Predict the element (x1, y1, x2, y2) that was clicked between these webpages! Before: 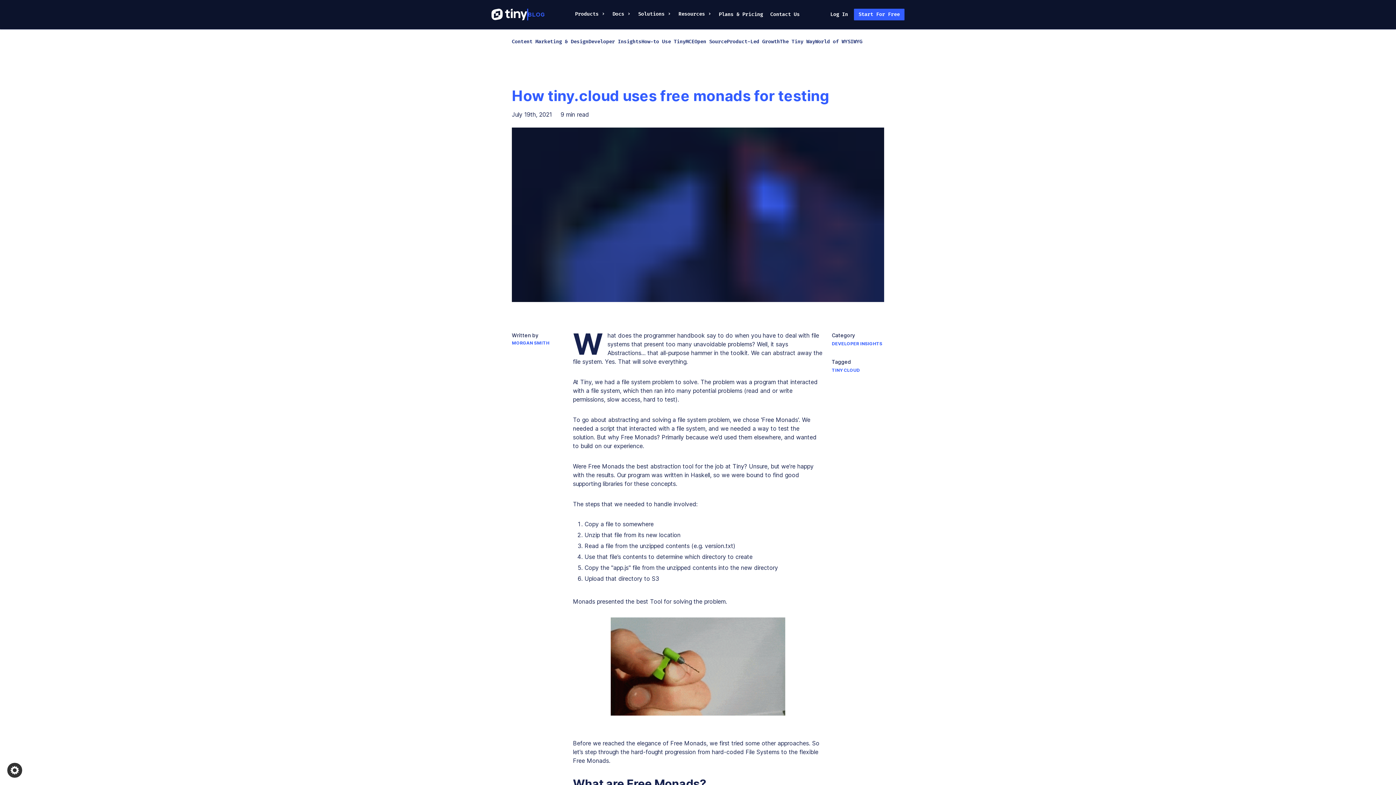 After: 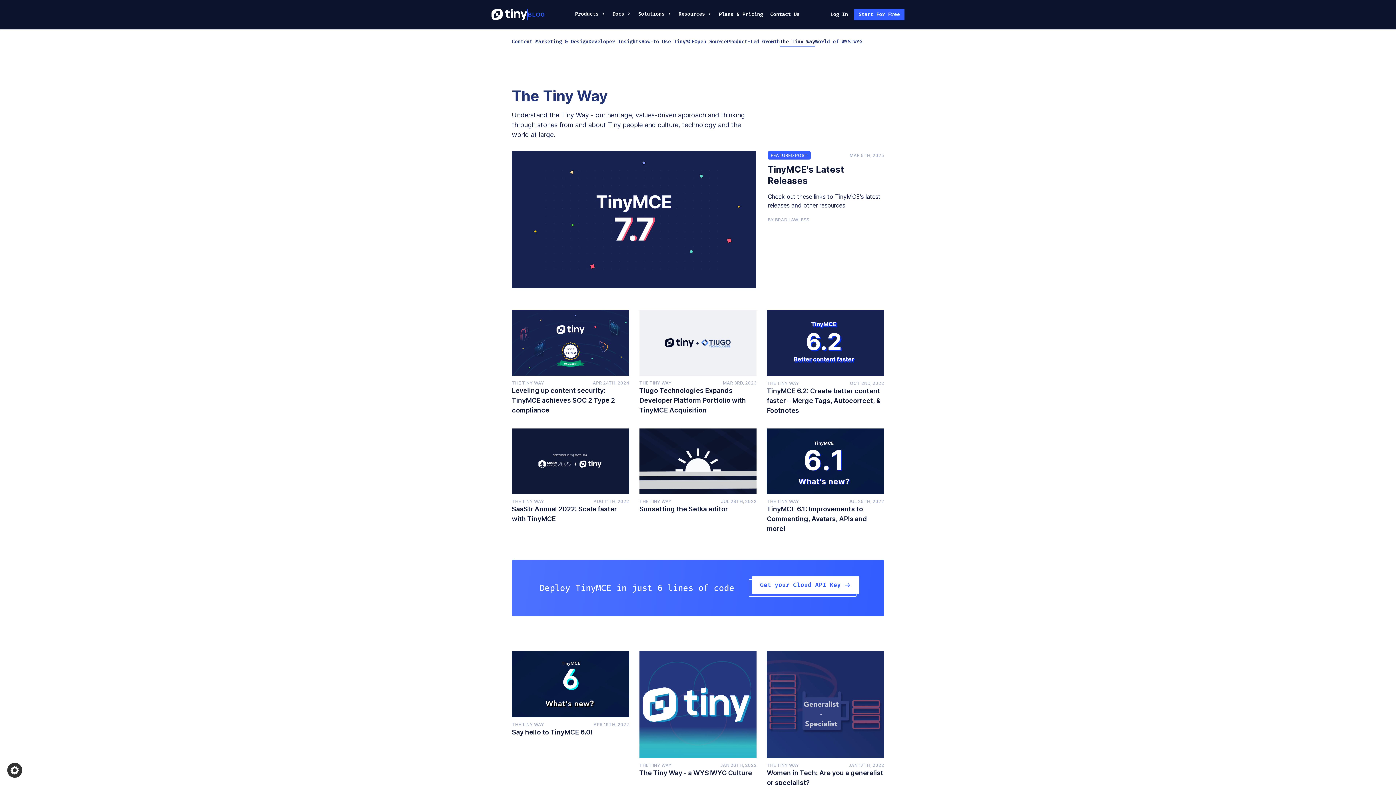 Action: bbox: (780, 35, 815, 46) label: The Tiny Way